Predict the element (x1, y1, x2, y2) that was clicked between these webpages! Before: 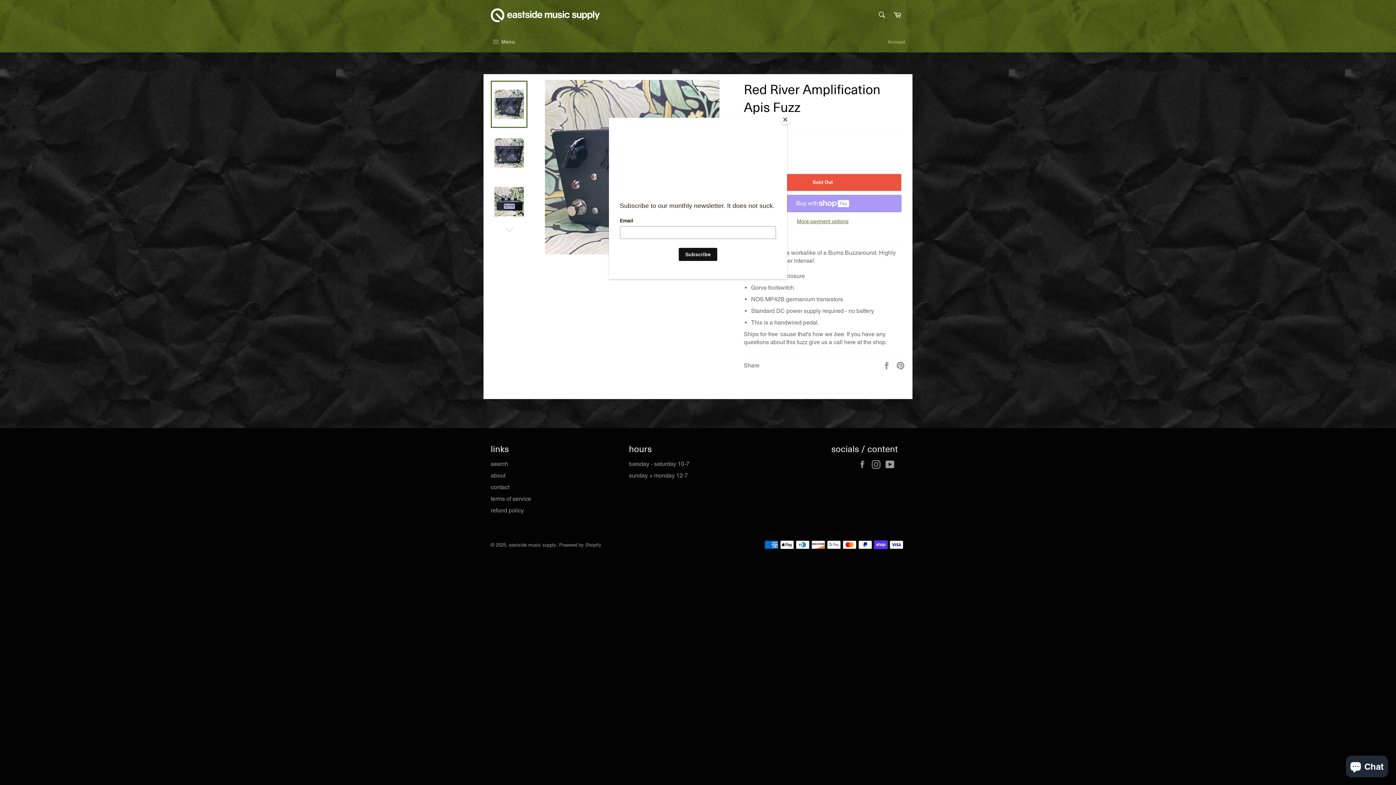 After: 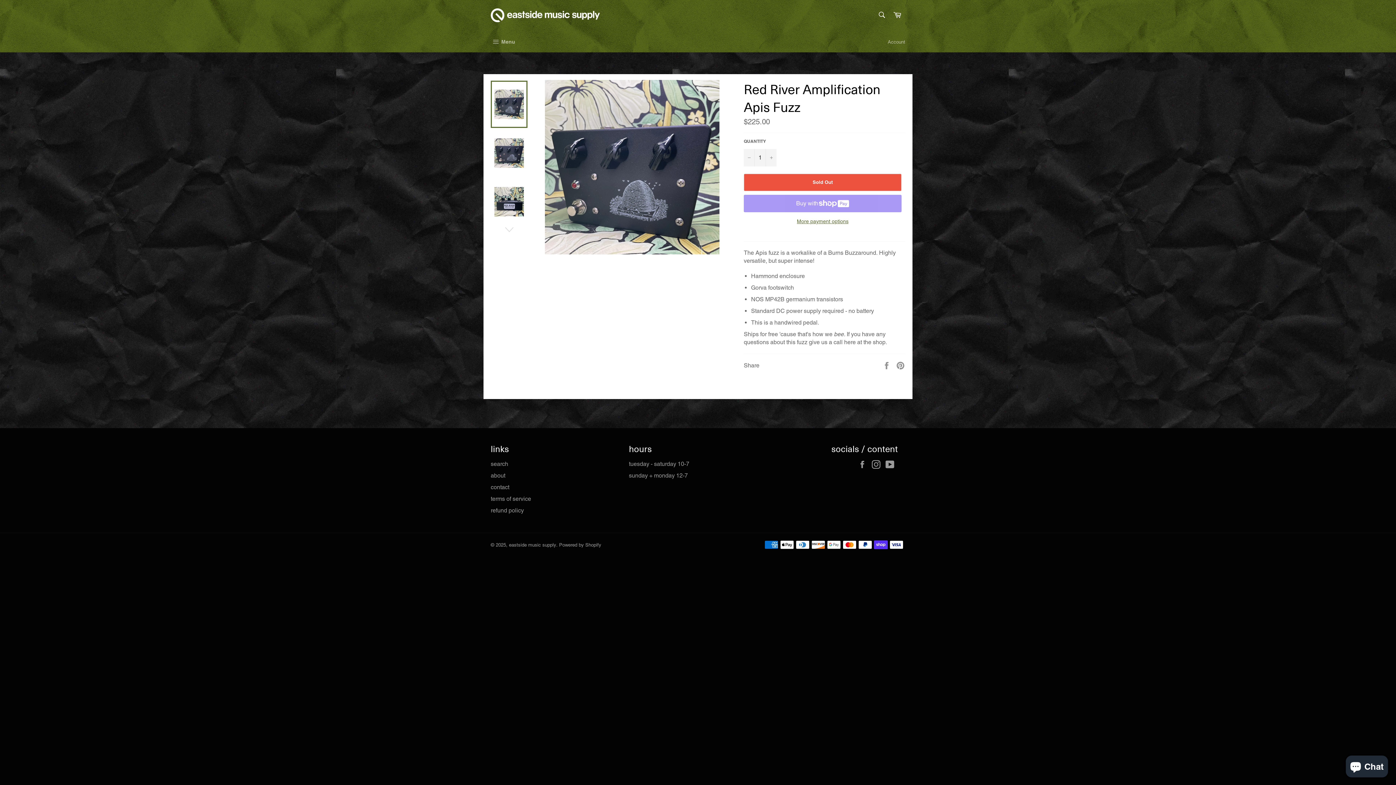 Action: label: Close bbox: (780, 114, 790, 125)